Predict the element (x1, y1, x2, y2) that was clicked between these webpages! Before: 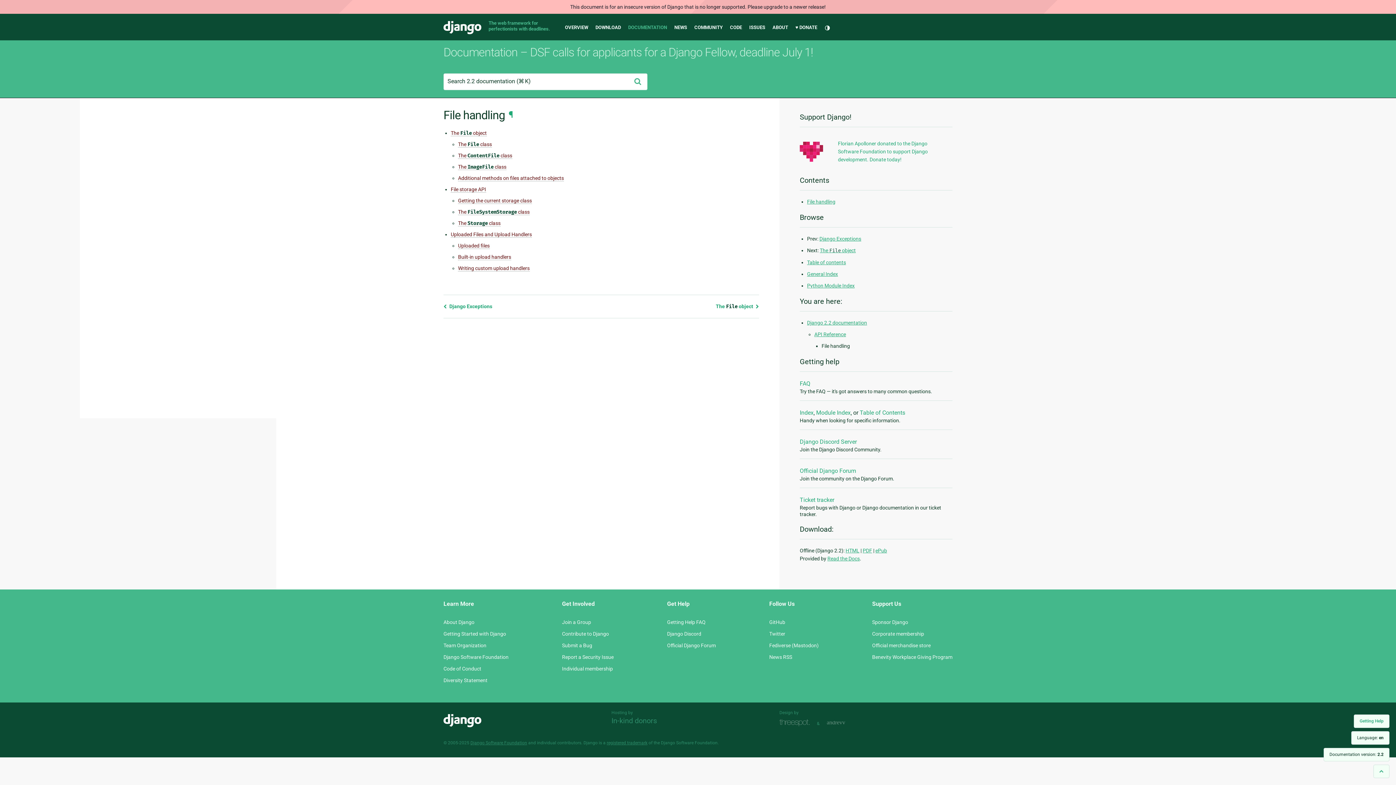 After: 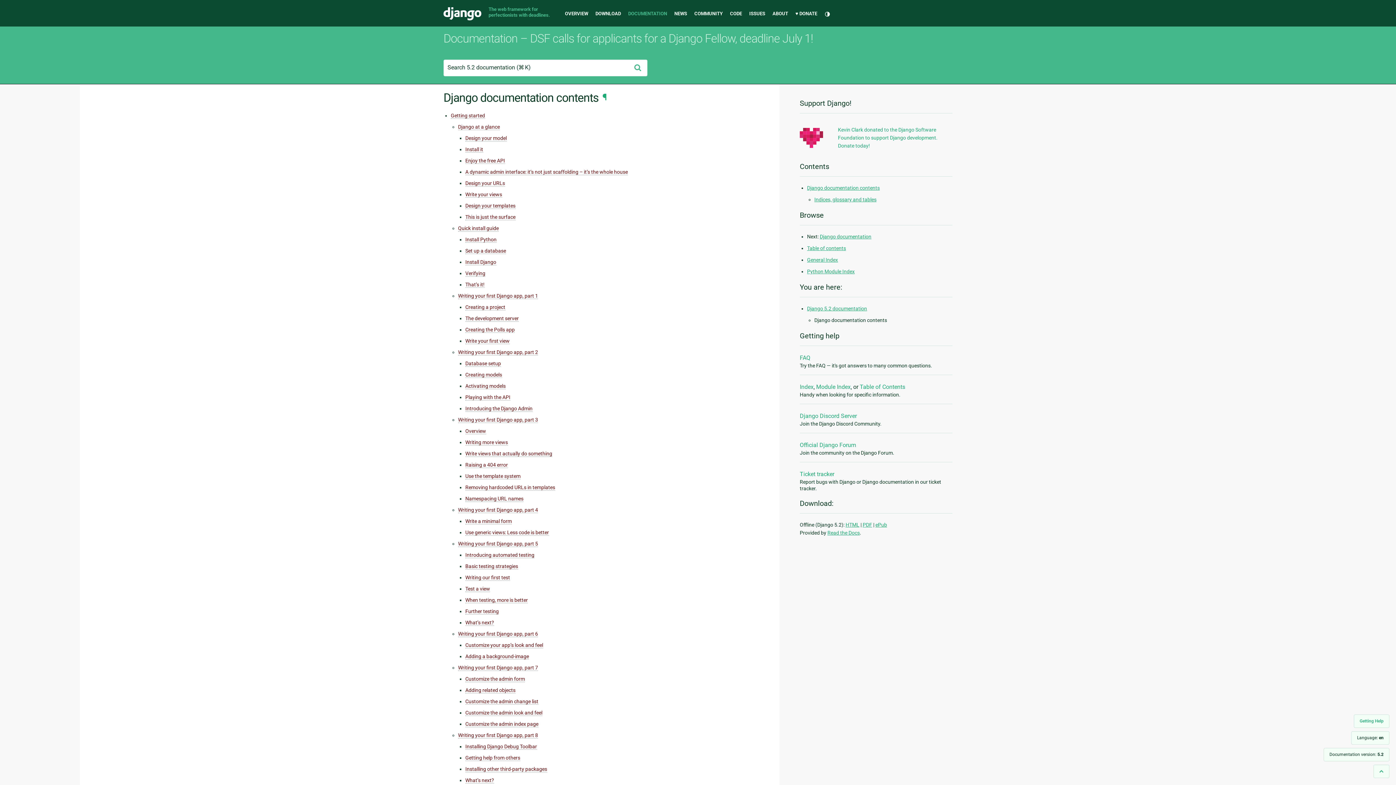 Action: label: Table of Contents bbox: (860, 409, 905, 416)